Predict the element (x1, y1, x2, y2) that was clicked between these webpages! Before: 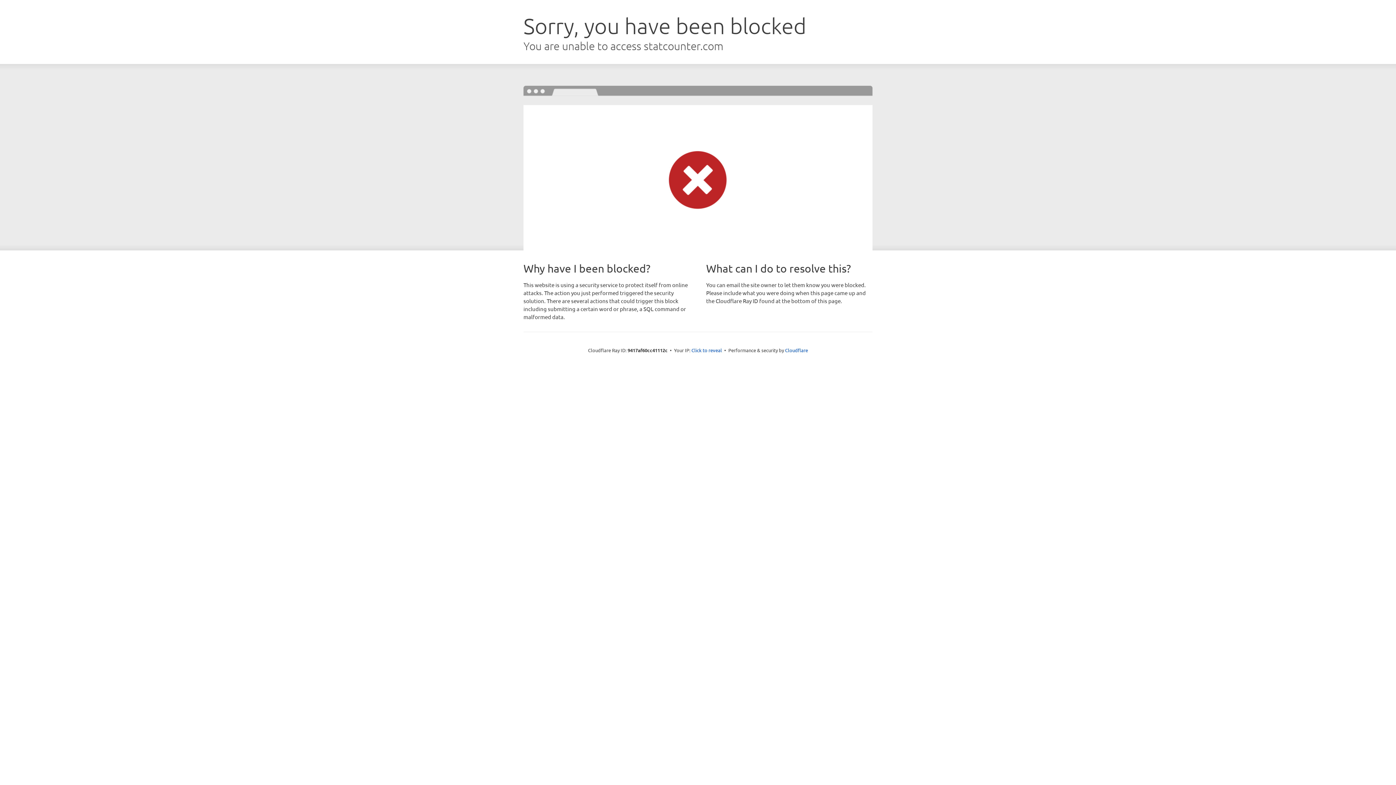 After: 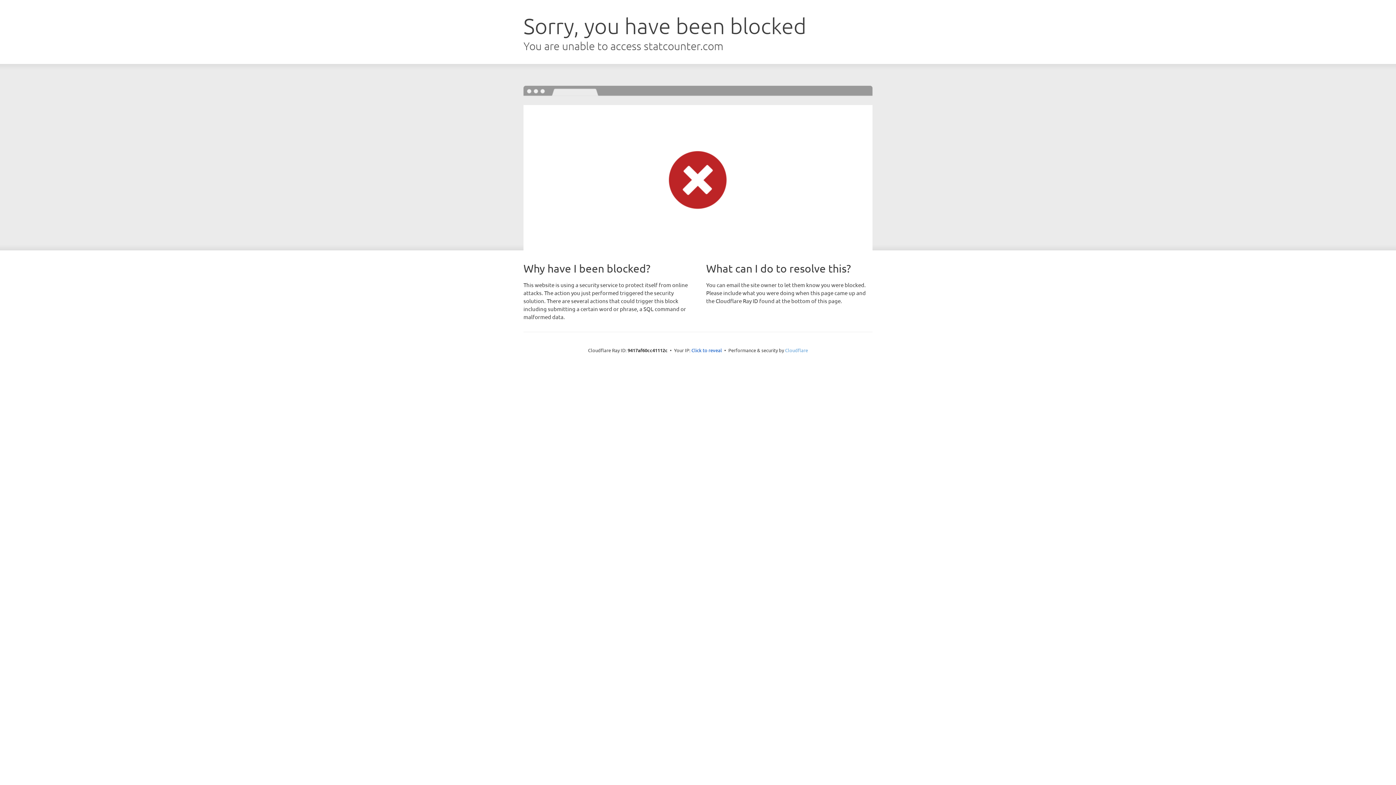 Action: label: Cloudflare bbox: (785, 347, 808, 353)